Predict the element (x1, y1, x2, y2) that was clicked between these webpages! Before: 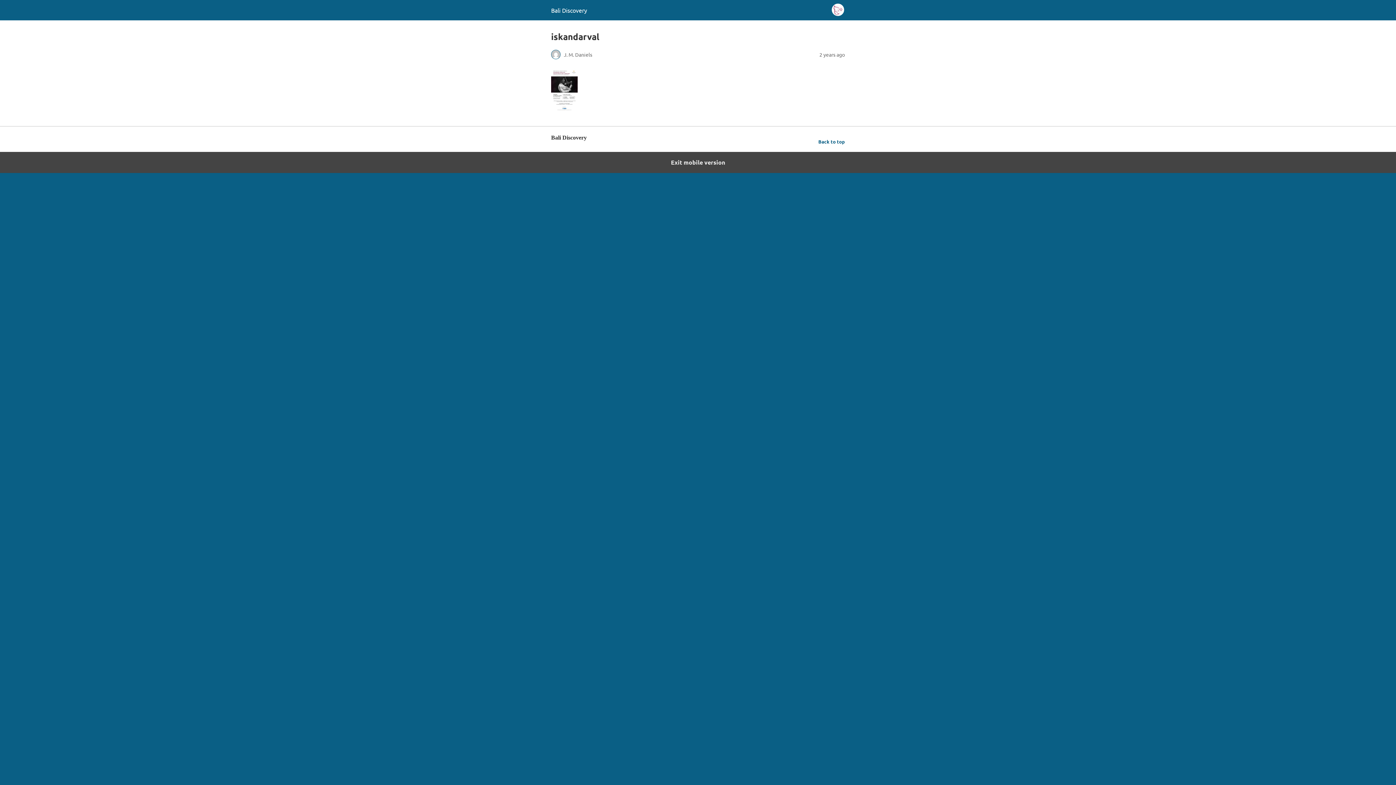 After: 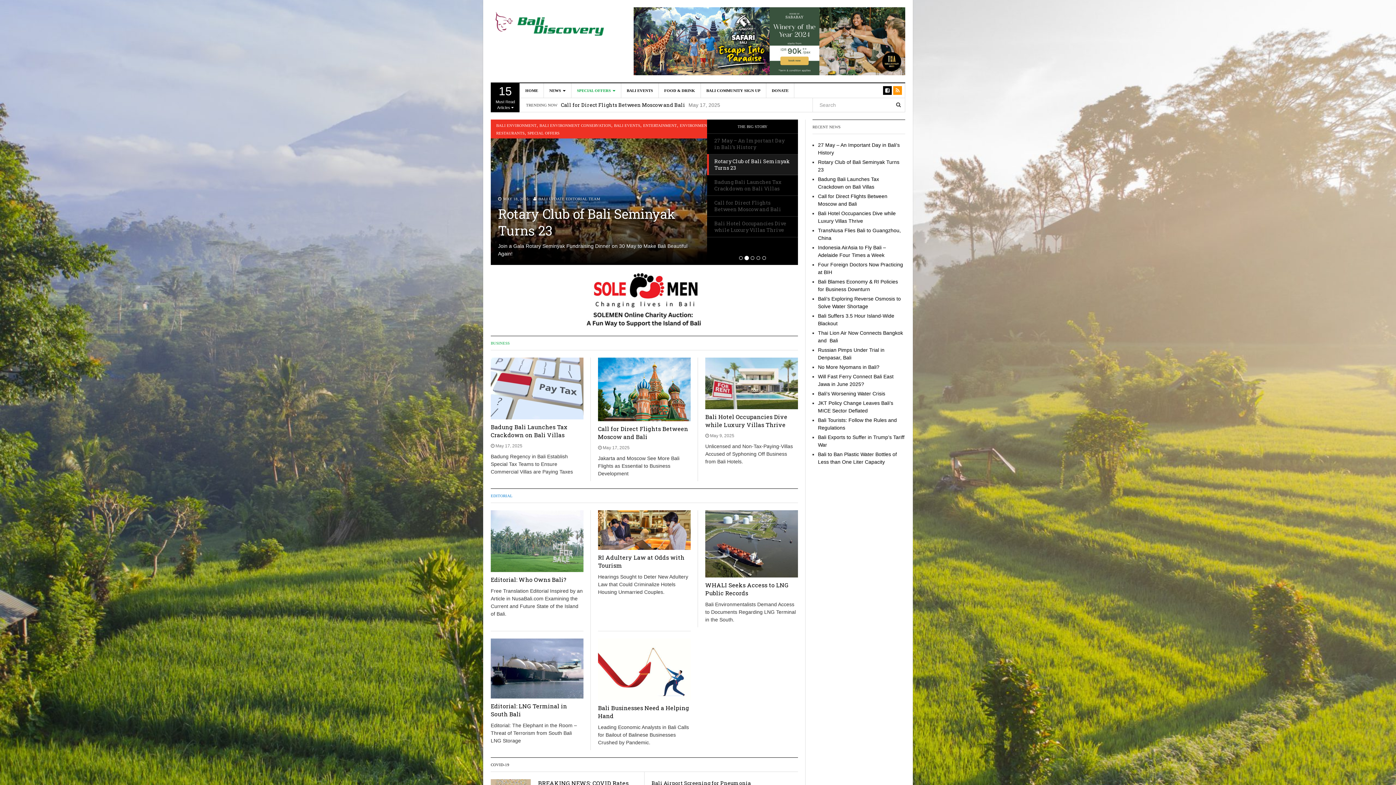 Action: bbox: (551, 6, 587, 13) label: Bali Discovery